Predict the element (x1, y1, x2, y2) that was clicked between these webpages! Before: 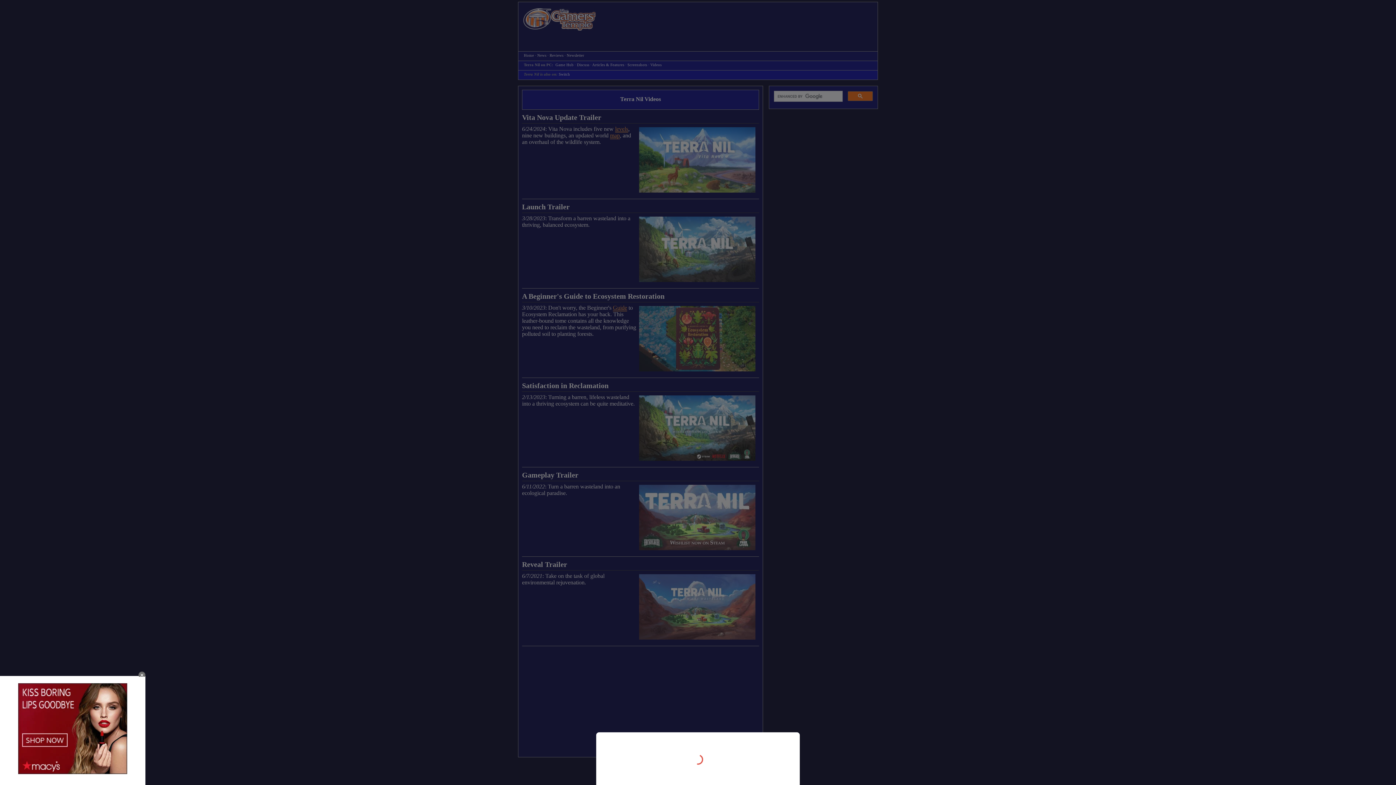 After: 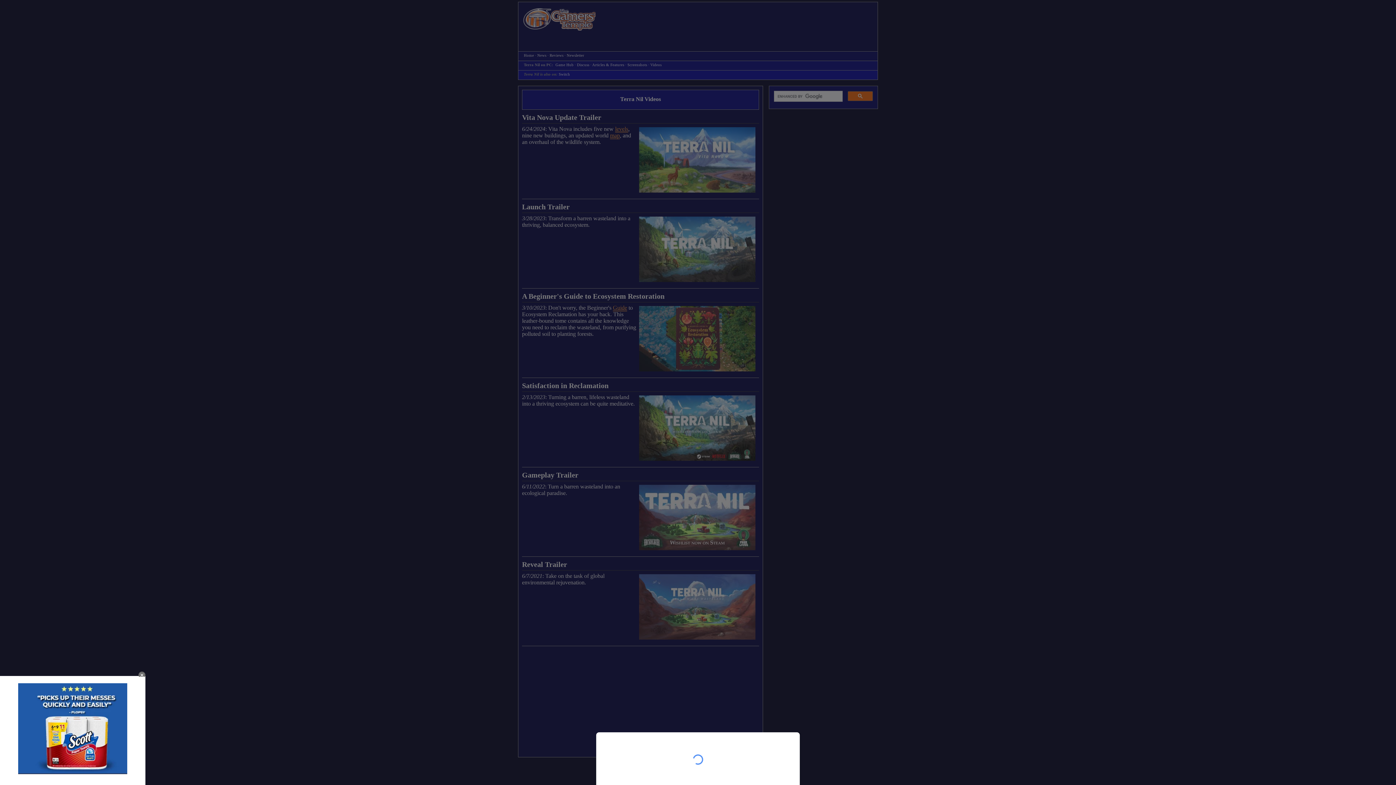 Action: bbox: (0, 0, 1396, 785)